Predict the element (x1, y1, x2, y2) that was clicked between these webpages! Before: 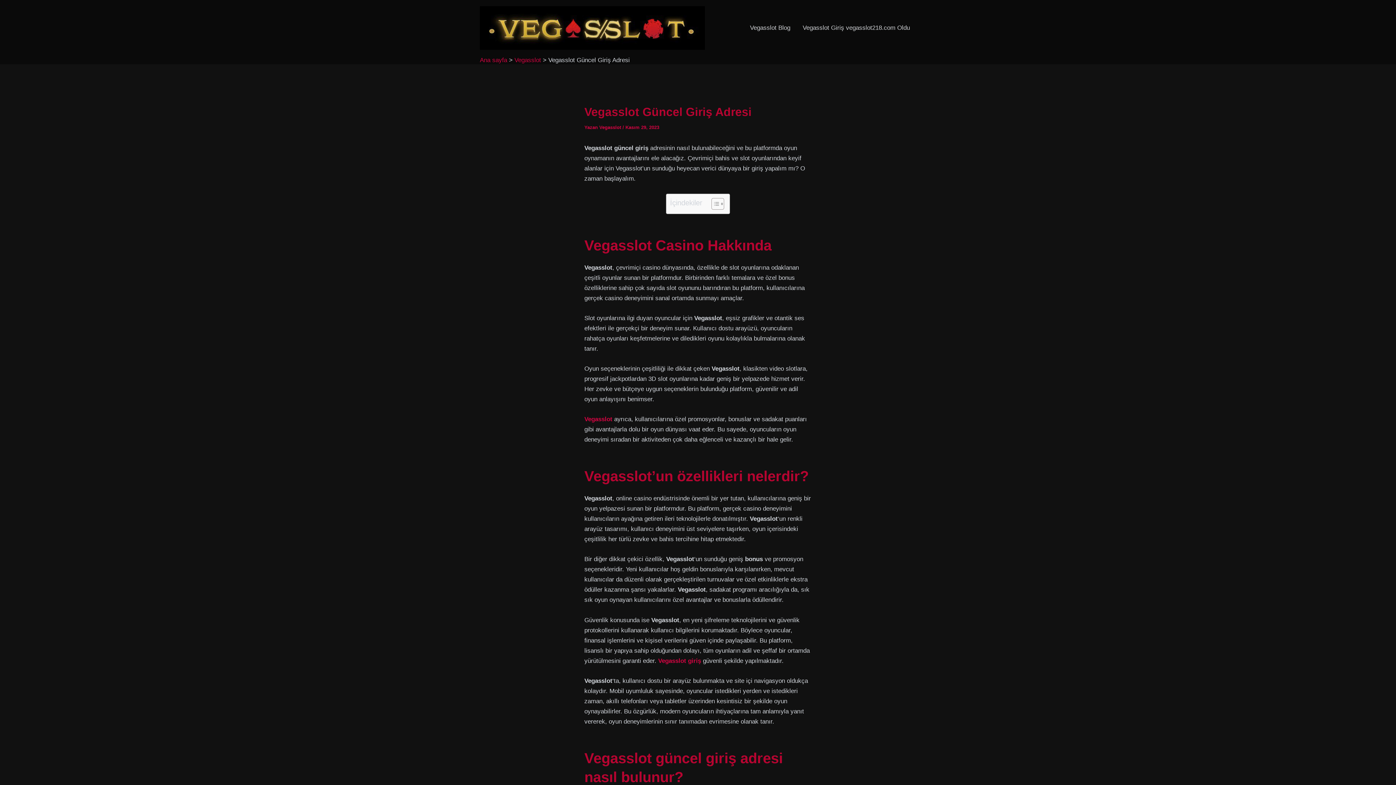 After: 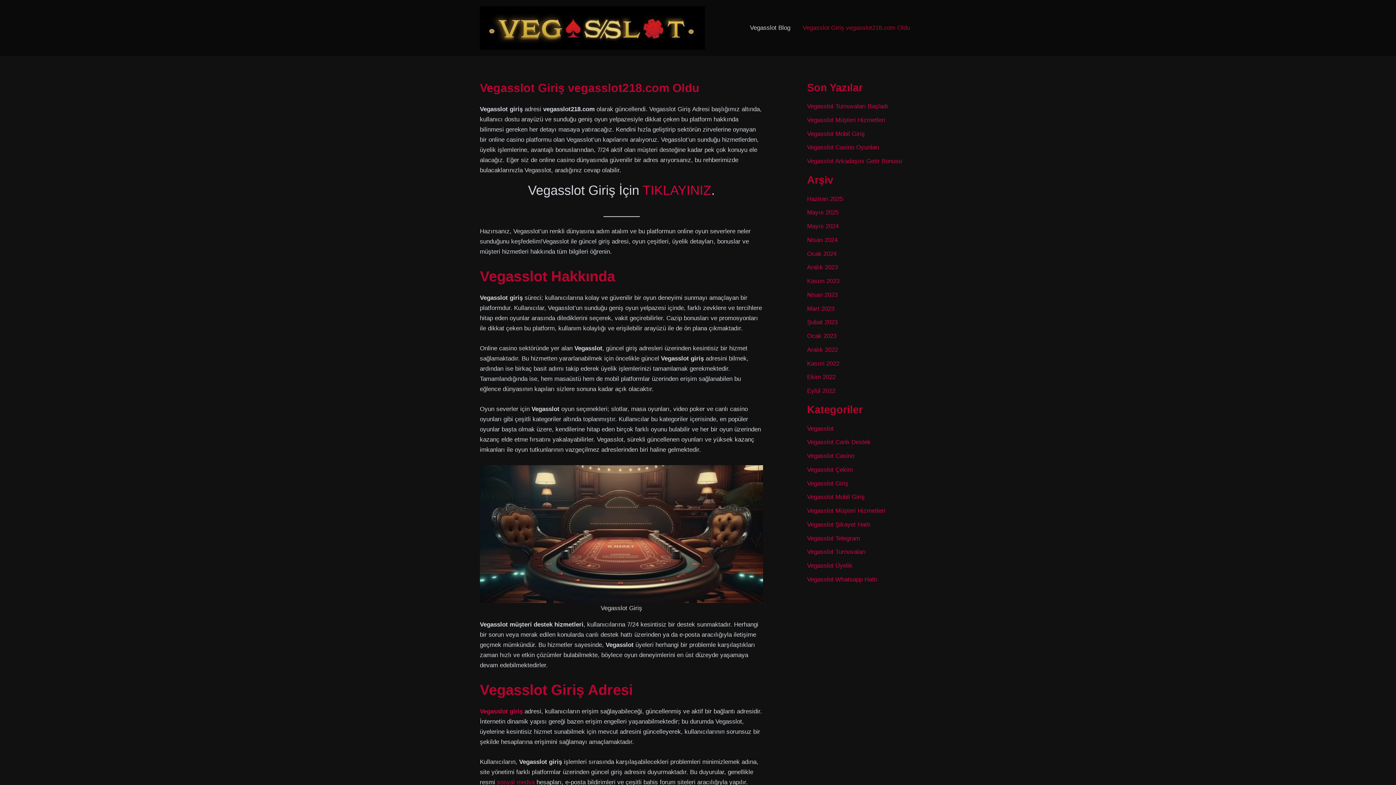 Action: bbox: (480, 24, 705, 31)